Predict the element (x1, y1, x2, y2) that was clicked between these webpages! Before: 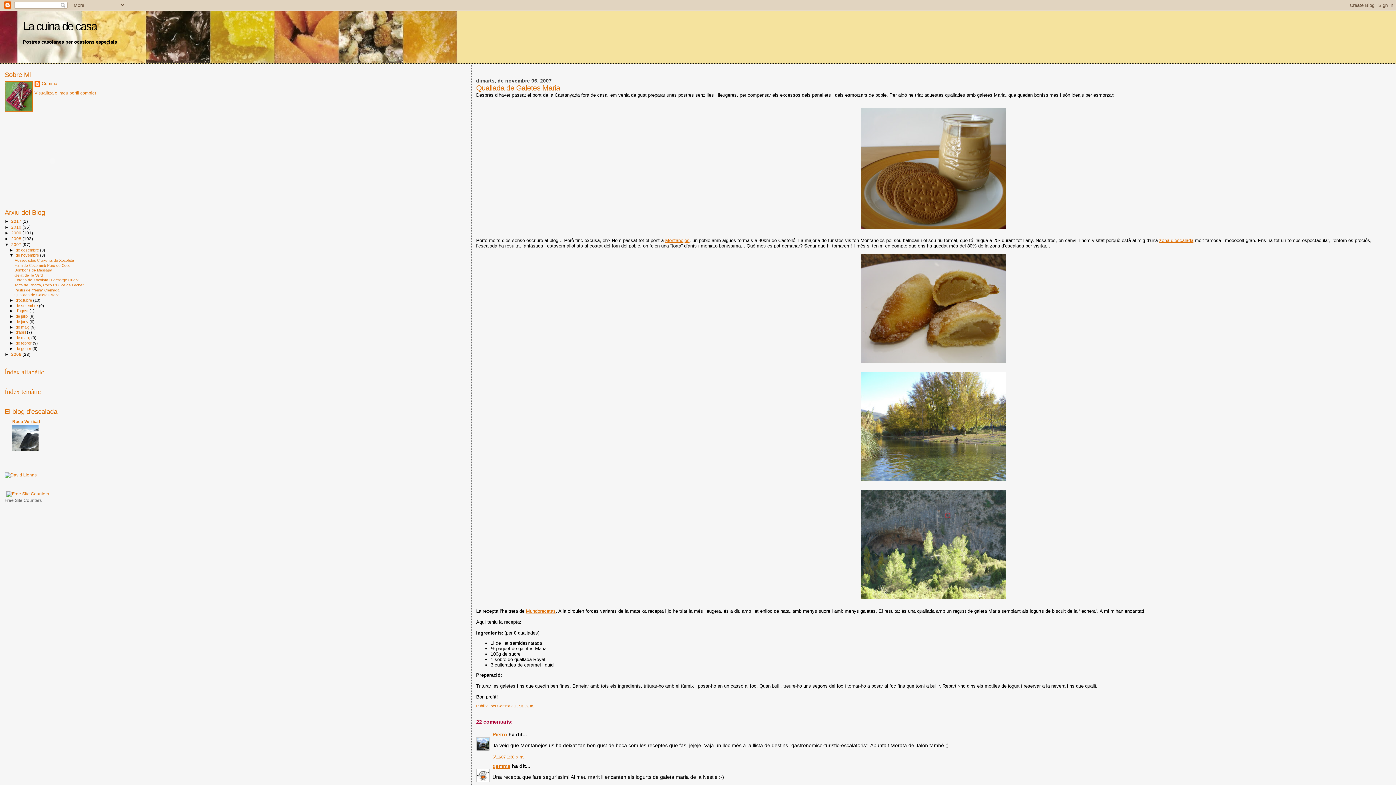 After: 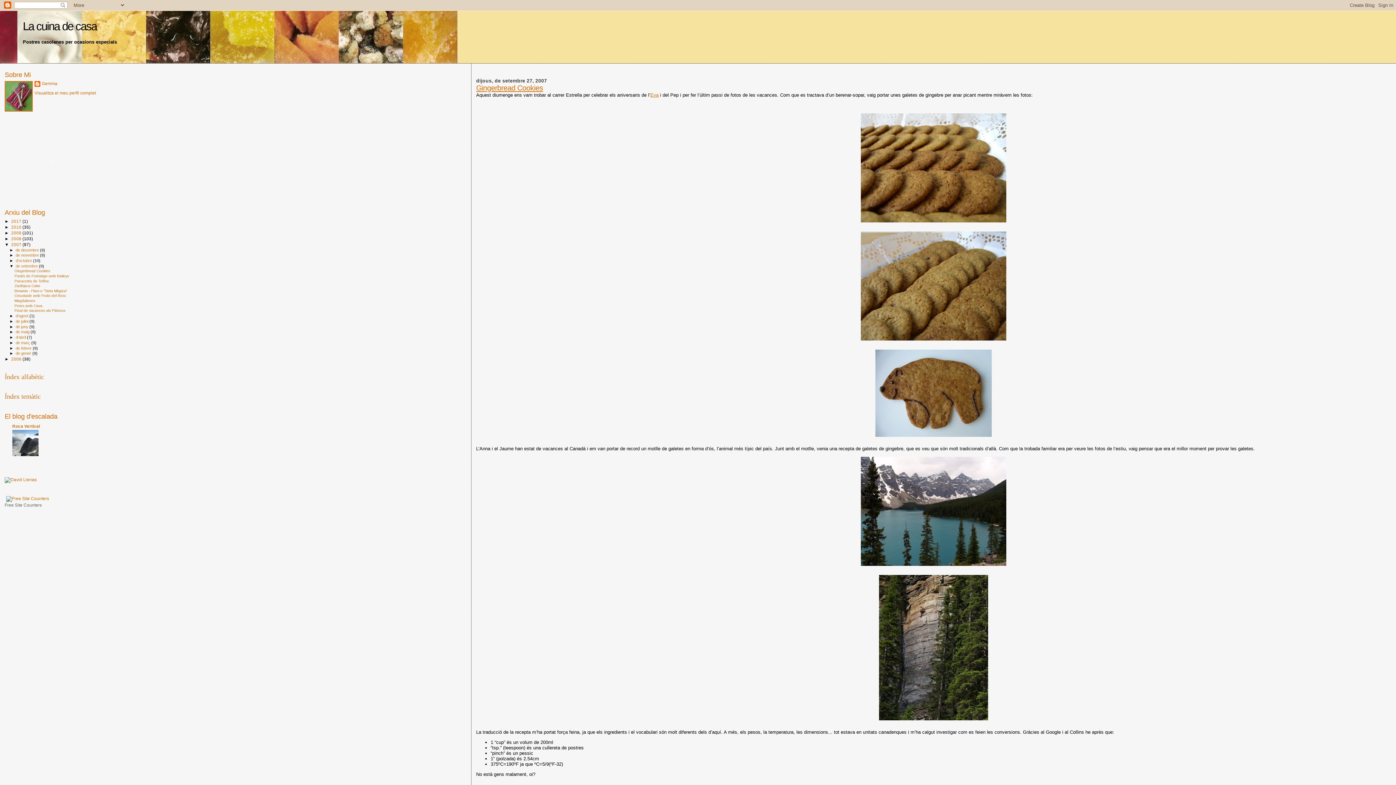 Action: bbox: (15, 303, 38, 307) label: de setembre 